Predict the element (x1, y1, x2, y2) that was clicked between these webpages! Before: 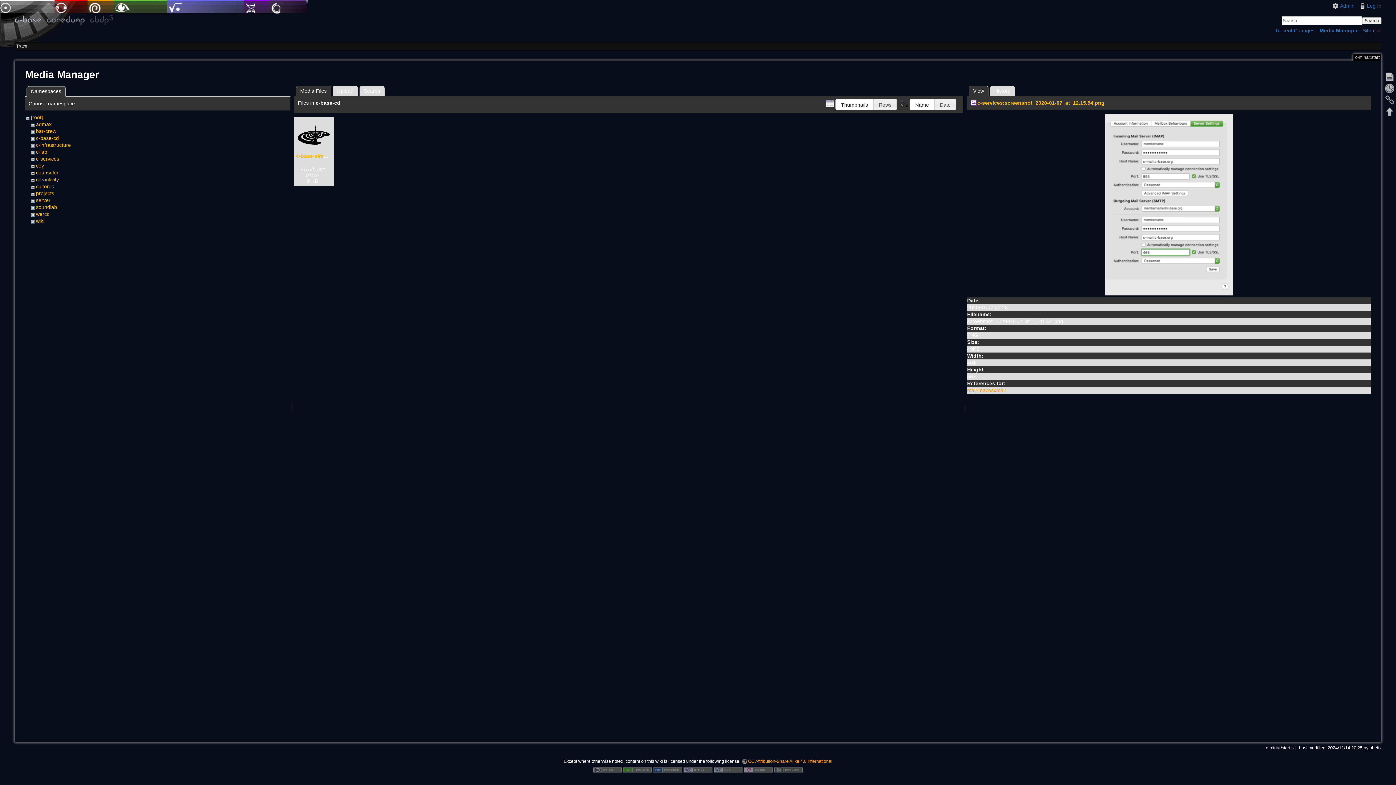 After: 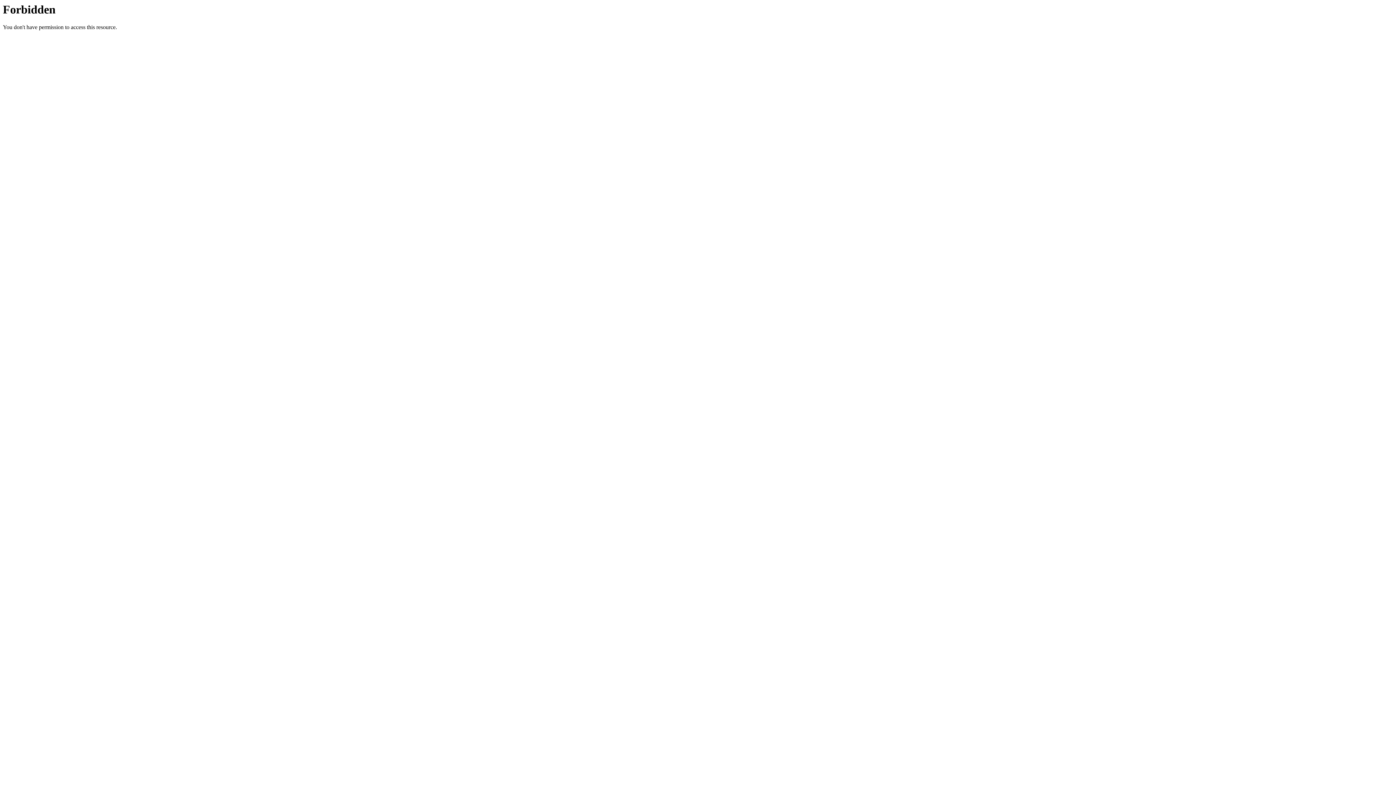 Action: bbox: (774, 767, 803, 772)